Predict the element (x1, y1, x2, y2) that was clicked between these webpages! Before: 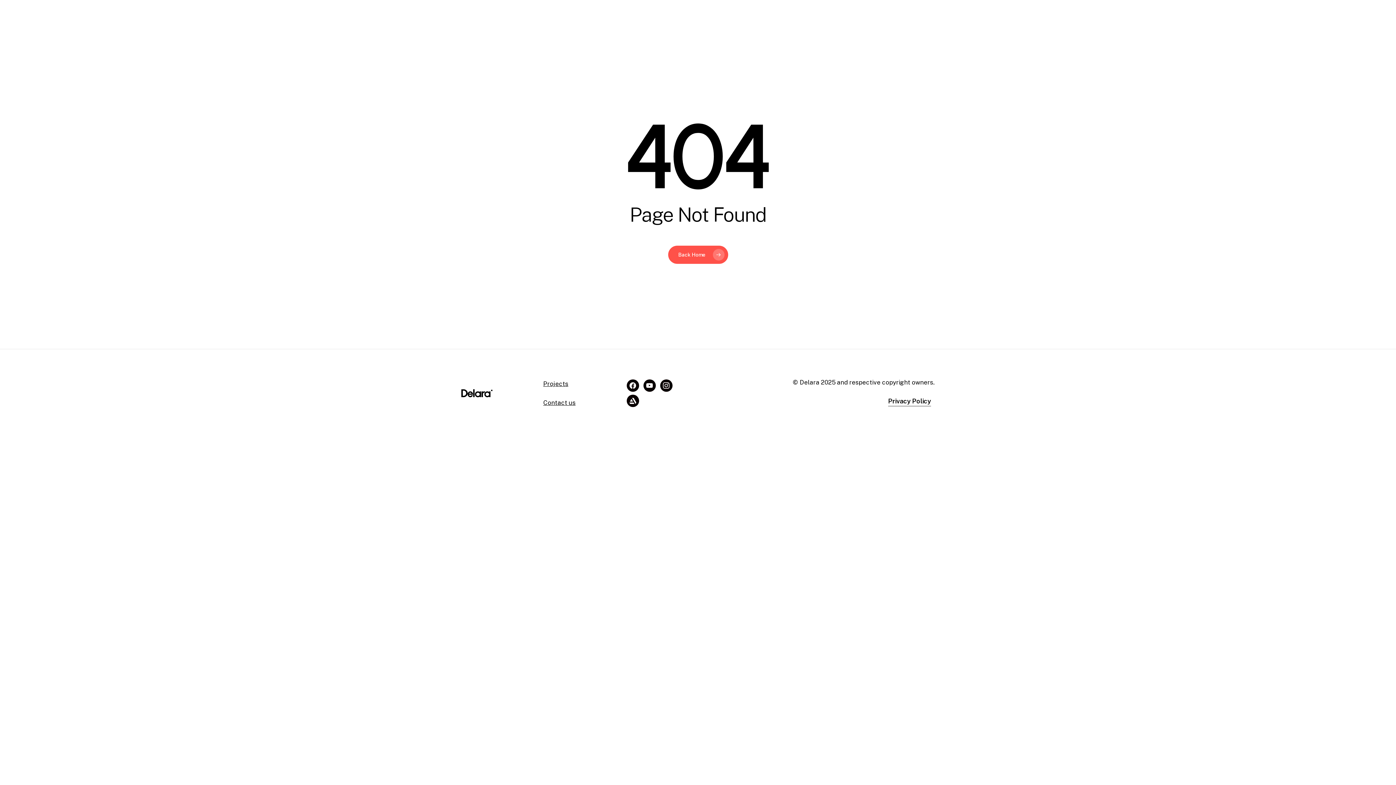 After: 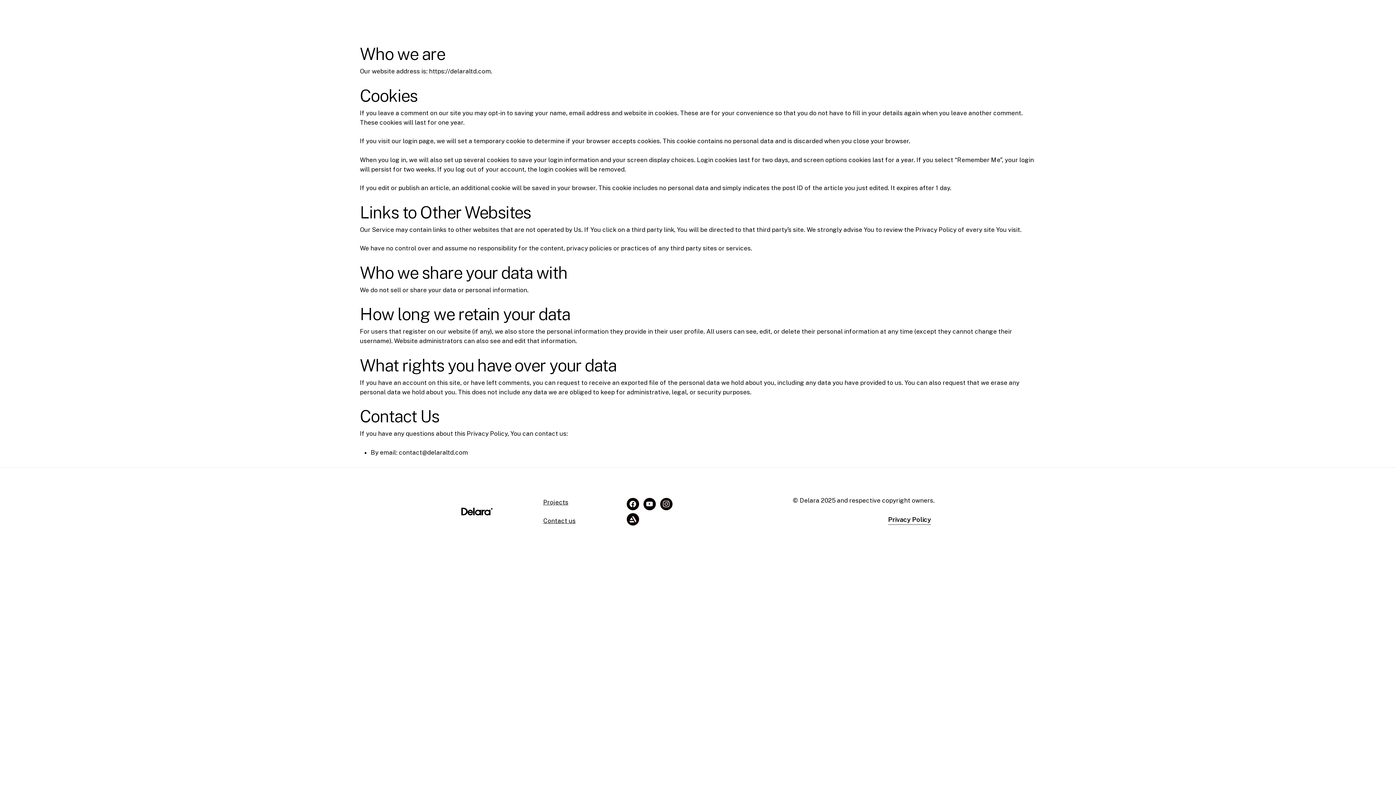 Action: bbox: (888, 396, 931, 406) label: Privacy Policy